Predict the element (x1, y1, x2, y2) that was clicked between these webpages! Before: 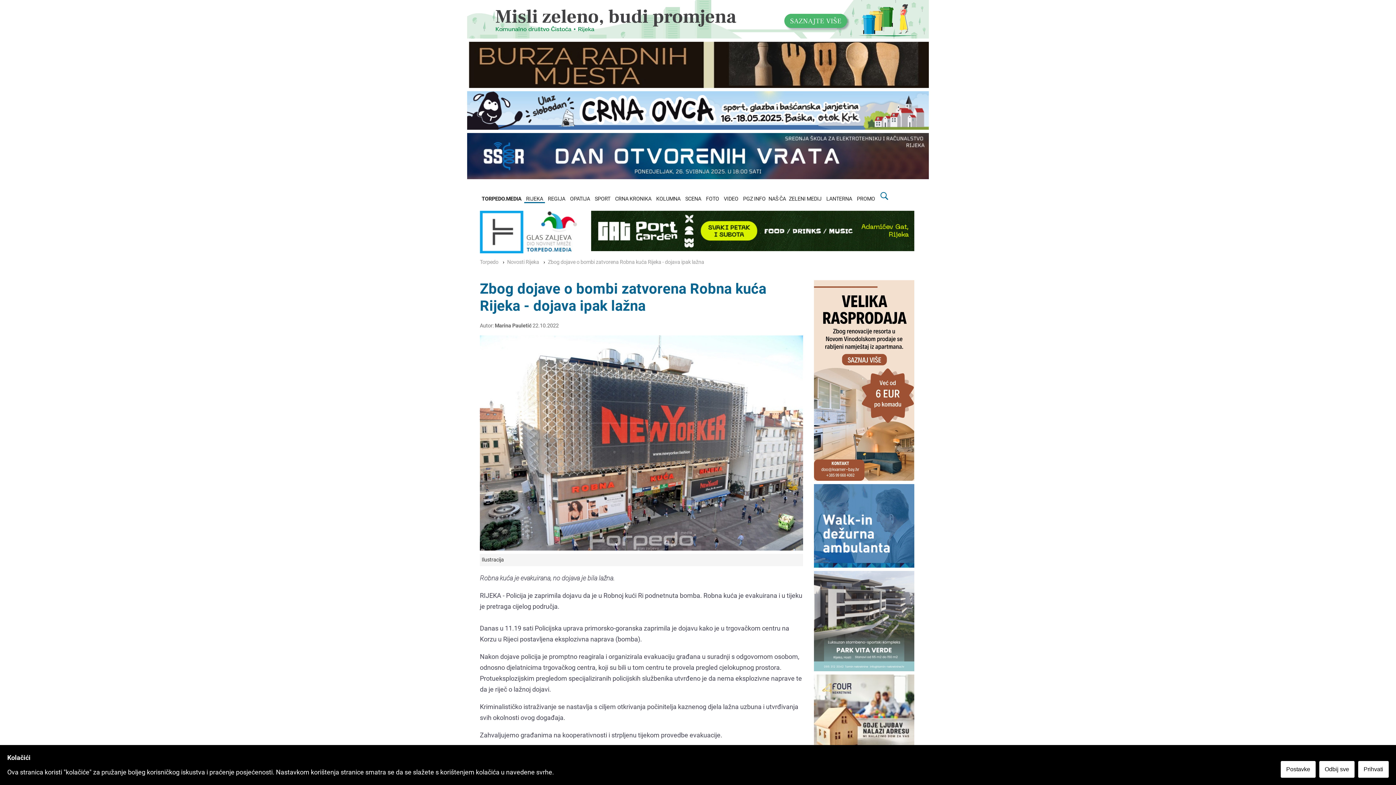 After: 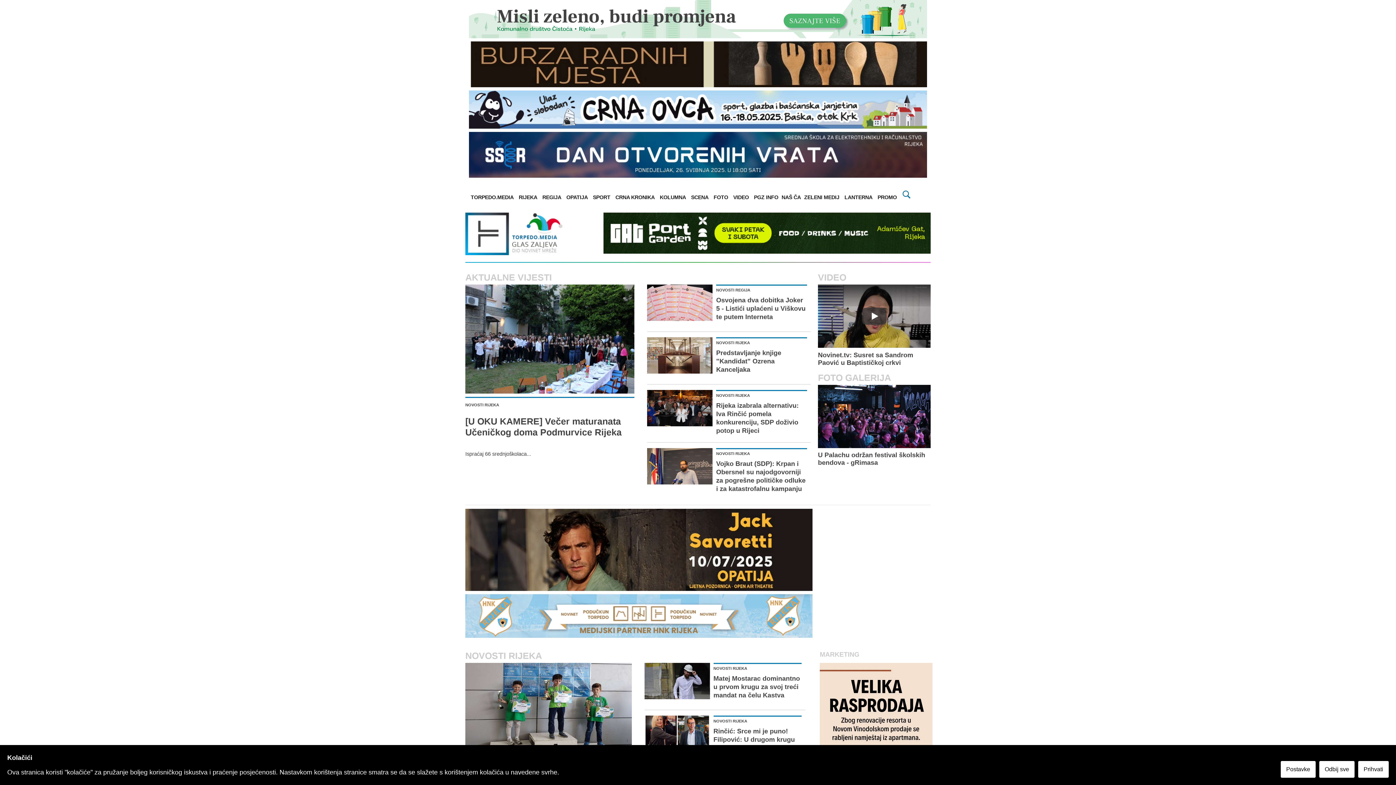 Action: bbox: (480, 194, 523, 202) label: TORPEDO.MEDIA